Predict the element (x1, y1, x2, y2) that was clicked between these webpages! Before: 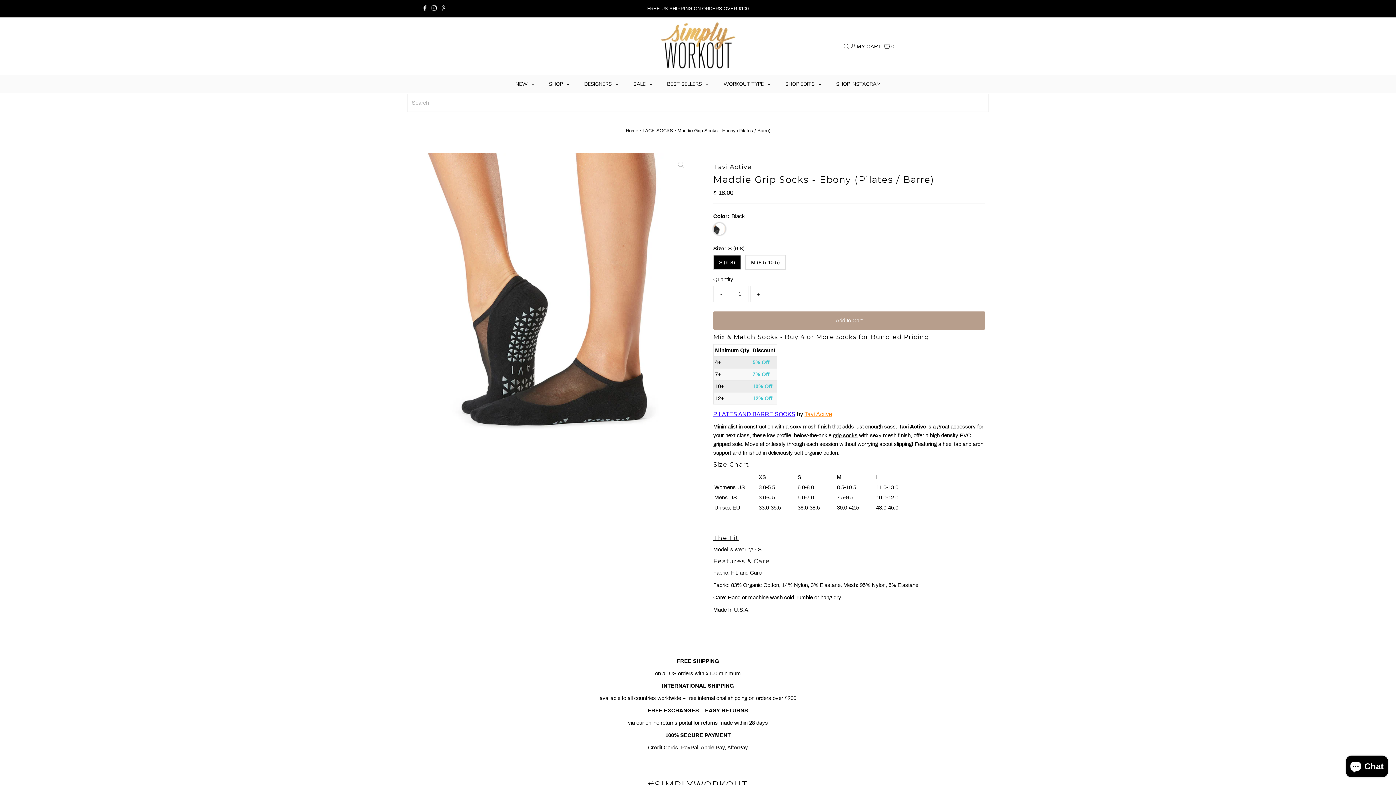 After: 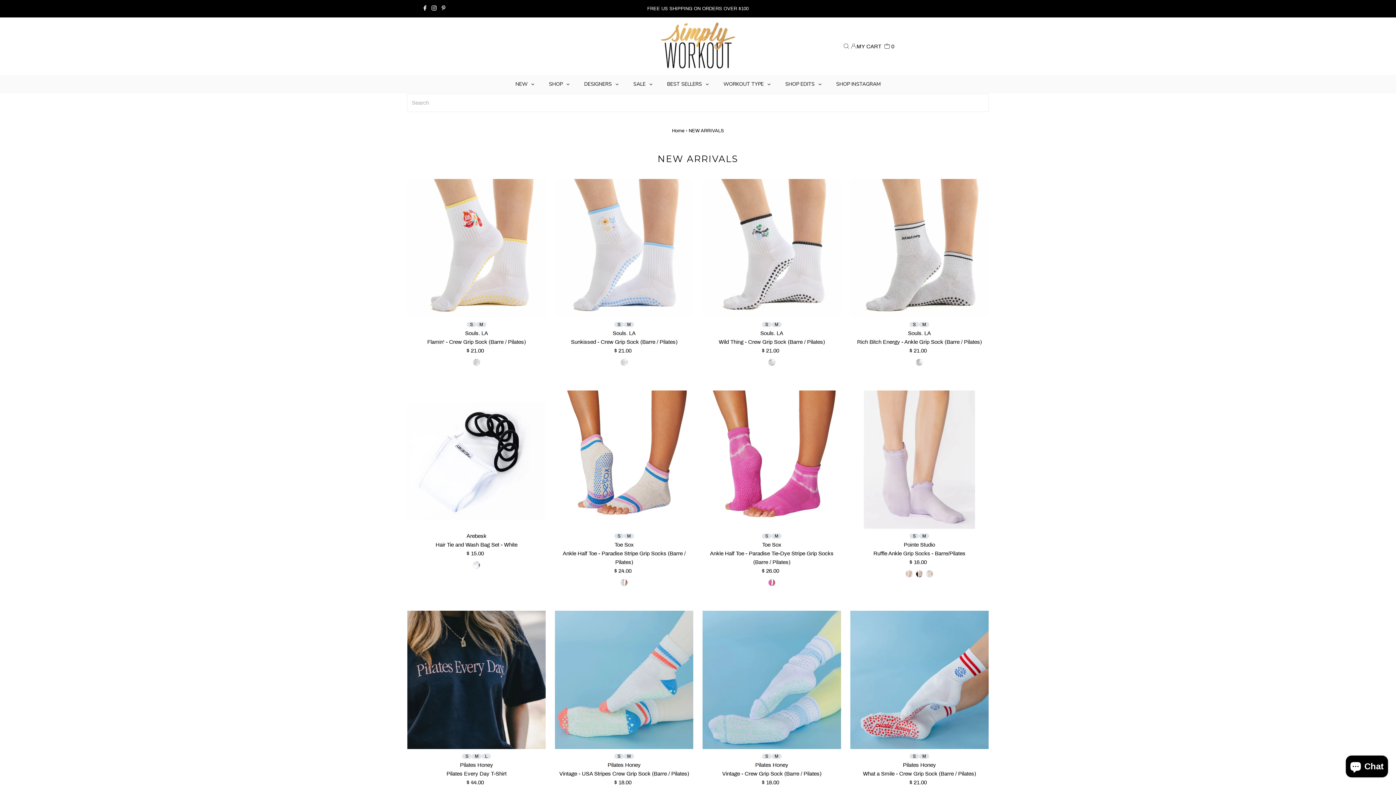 Action: label: NEW bbox: (508, 75, 541, 93)